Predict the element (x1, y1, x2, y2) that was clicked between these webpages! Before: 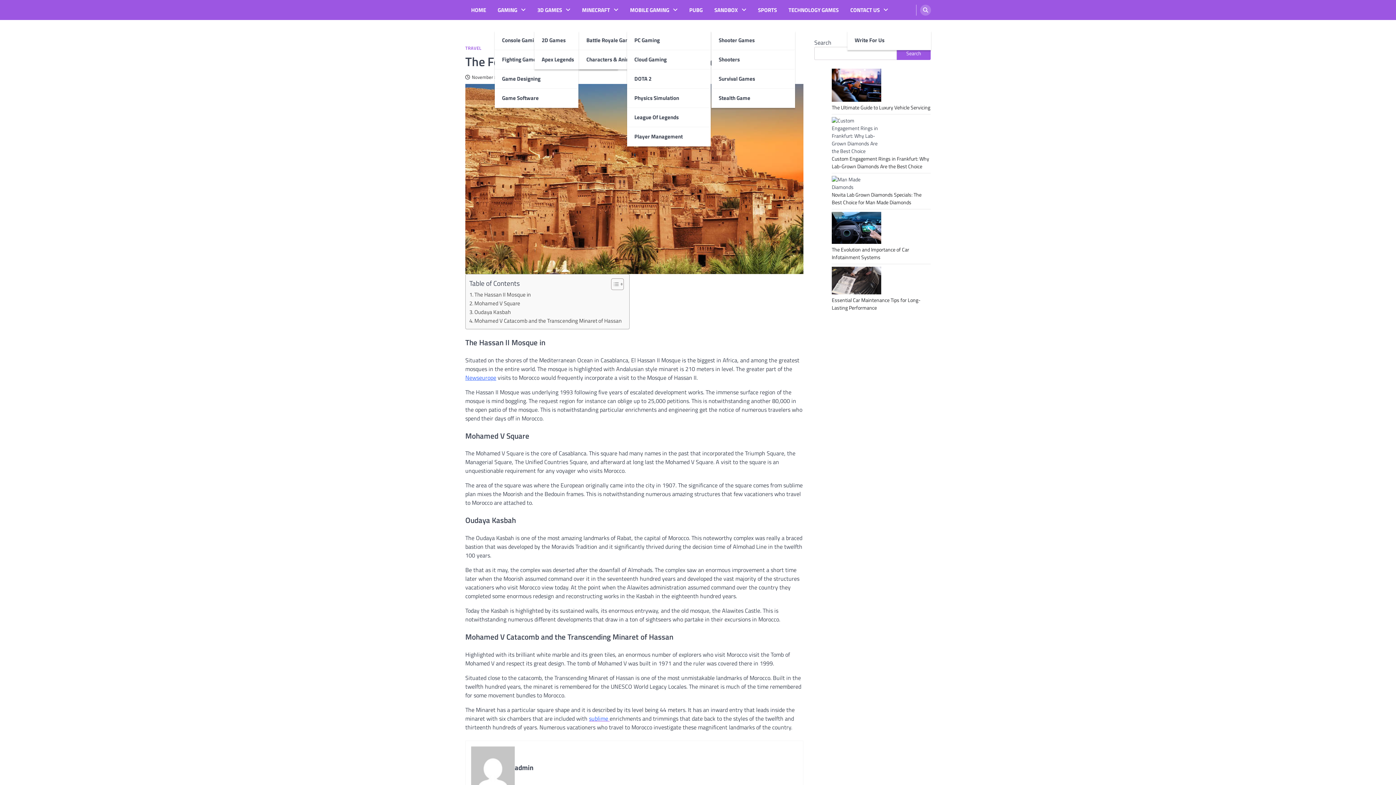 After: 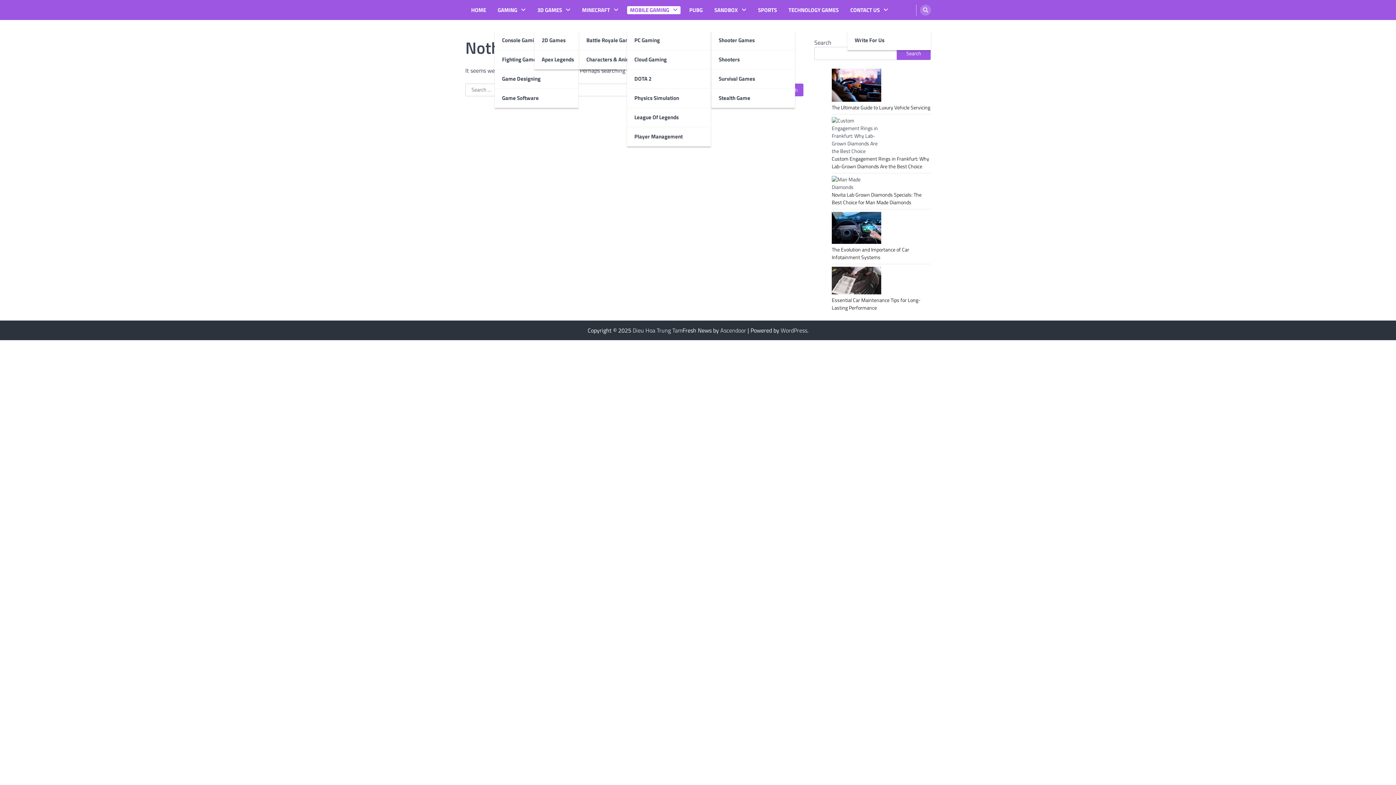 Action: label: MOBILE GAMING bbox: (627, 6, 680, 14)